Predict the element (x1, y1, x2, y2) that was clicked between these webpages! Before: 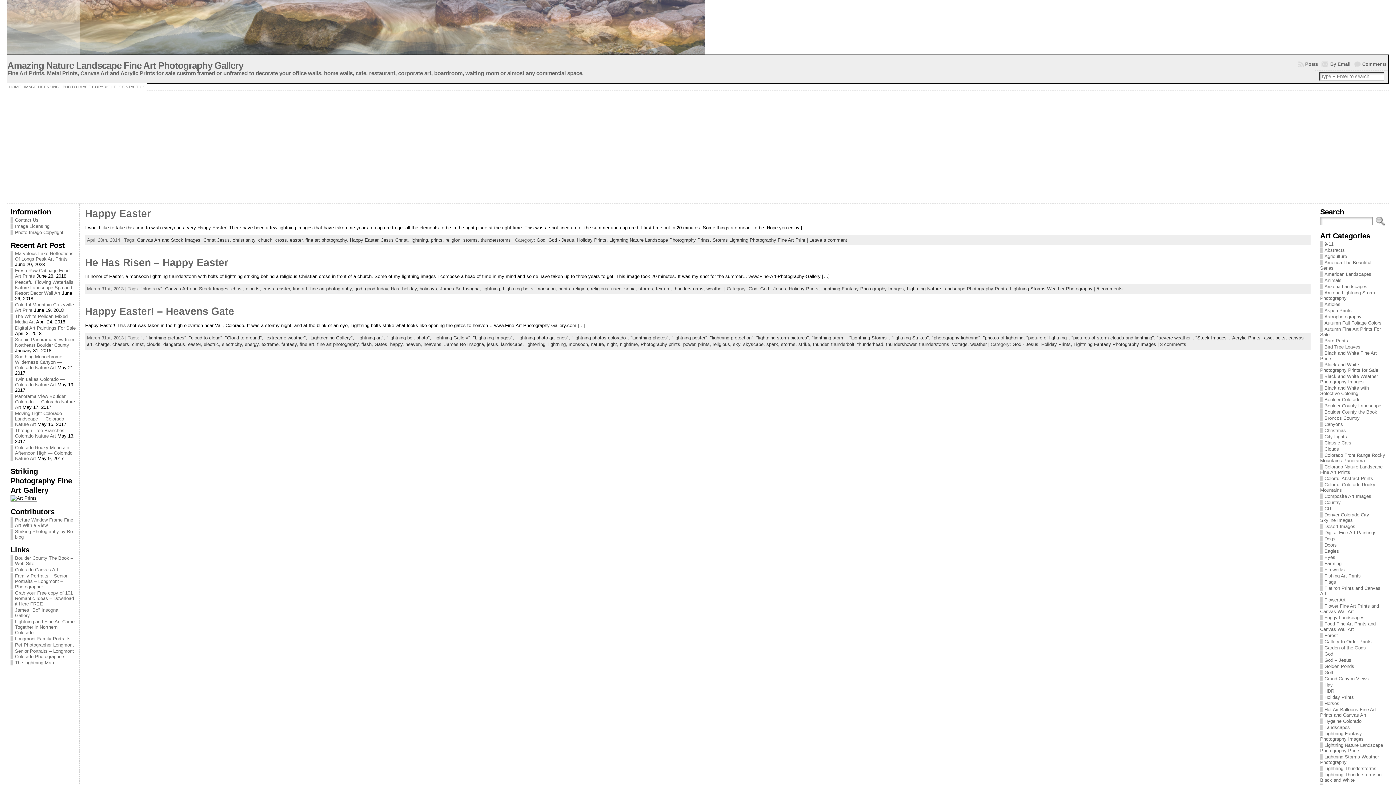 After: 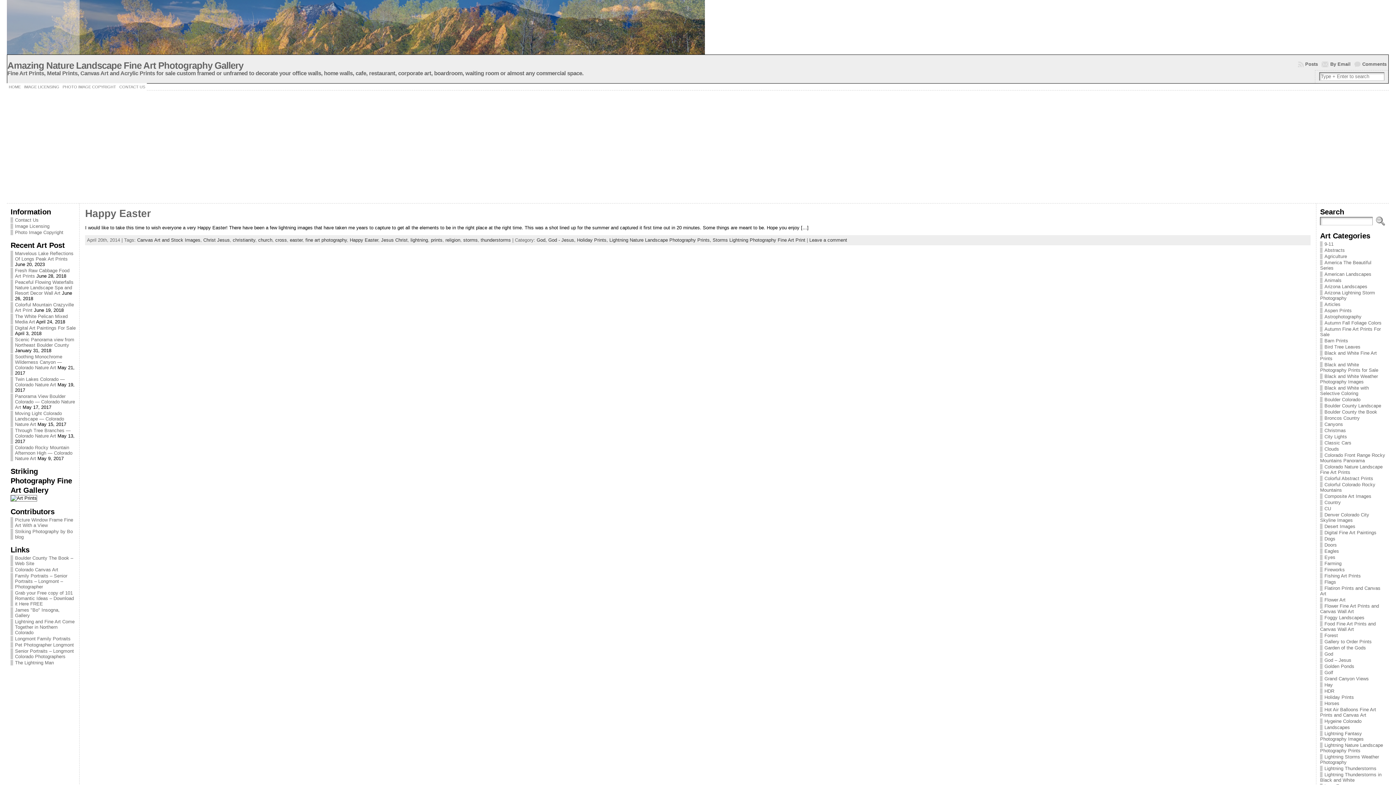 Action: label: Jesus Christ bbox: (381, 237, 407, 242)